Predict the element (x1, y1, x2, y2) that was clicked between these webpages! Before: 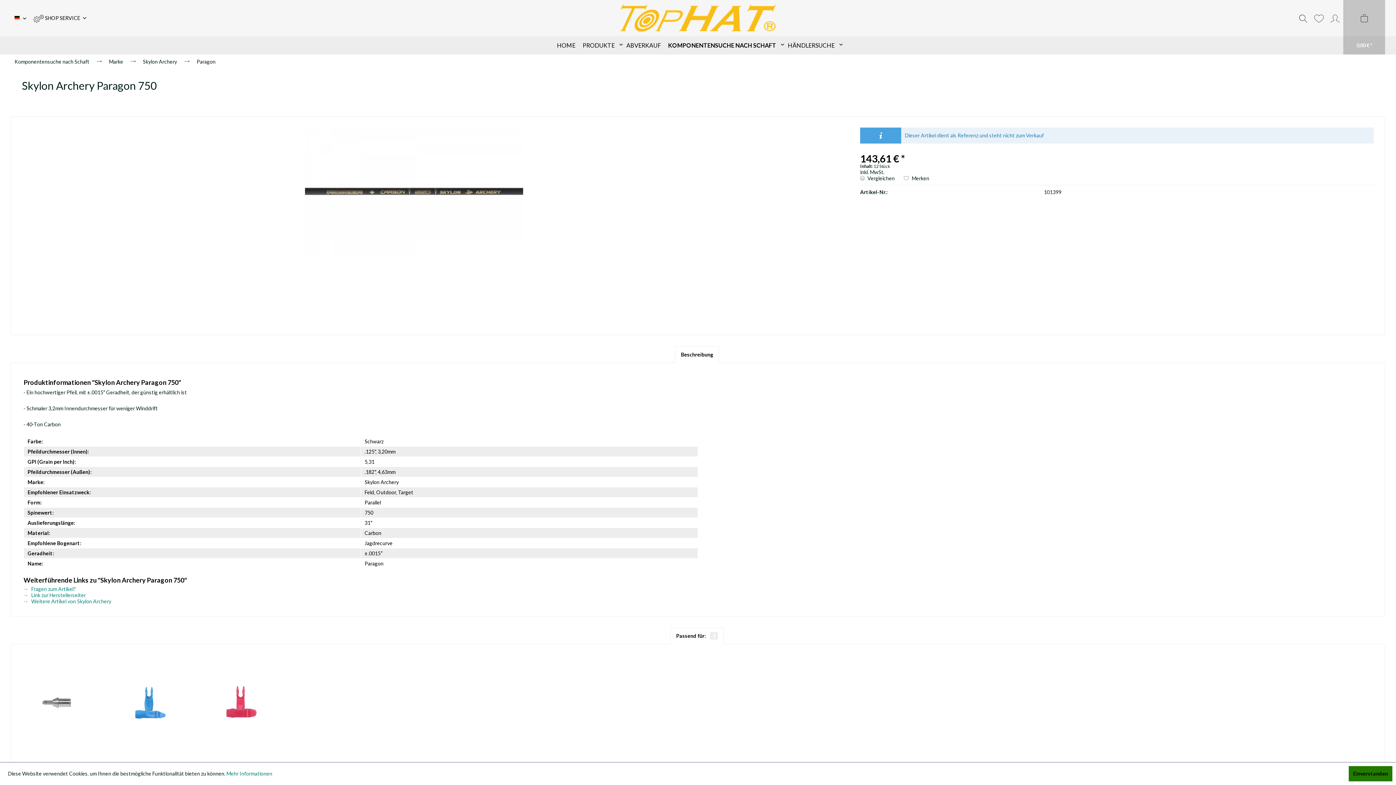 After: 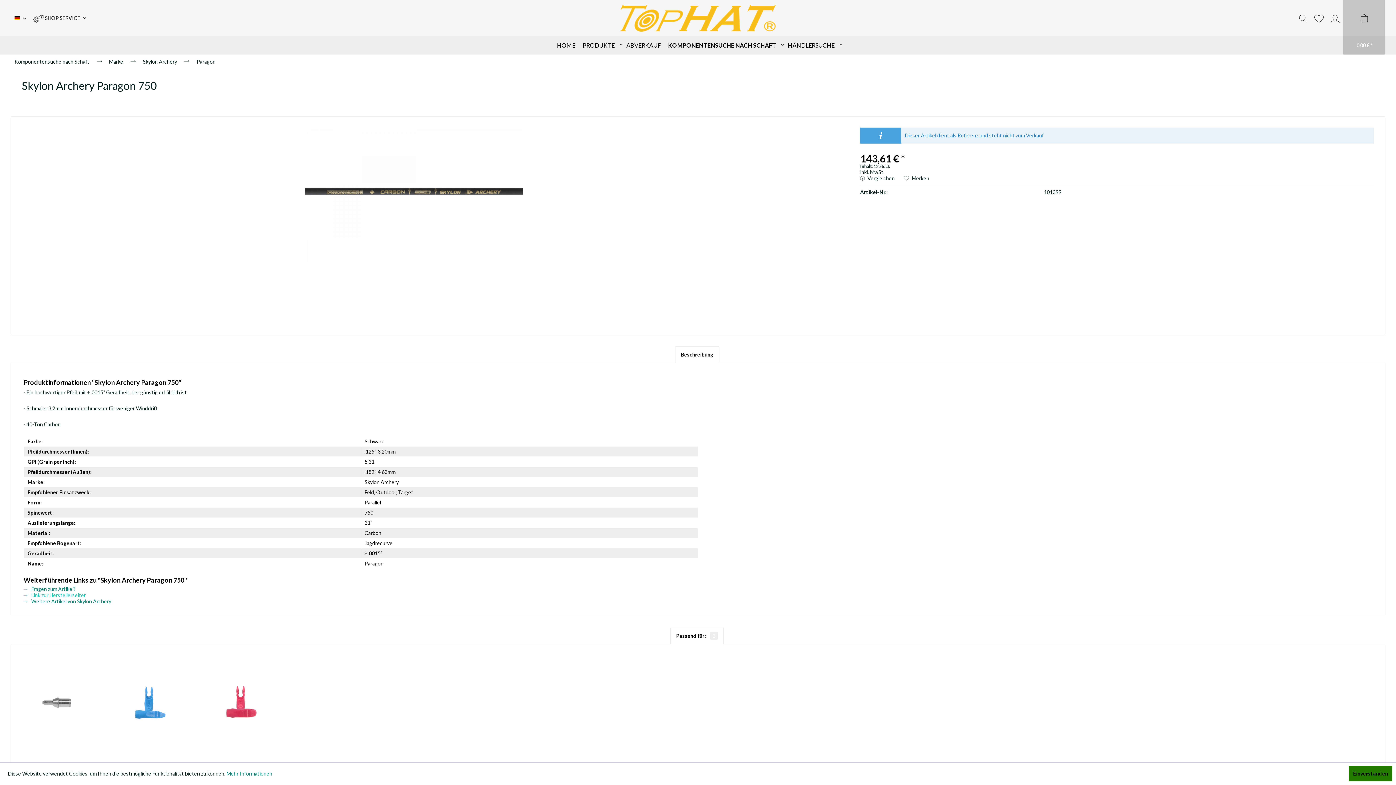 Action: bbox: (23, 592, 85, 598) label:  Link zur Herstellerseiter